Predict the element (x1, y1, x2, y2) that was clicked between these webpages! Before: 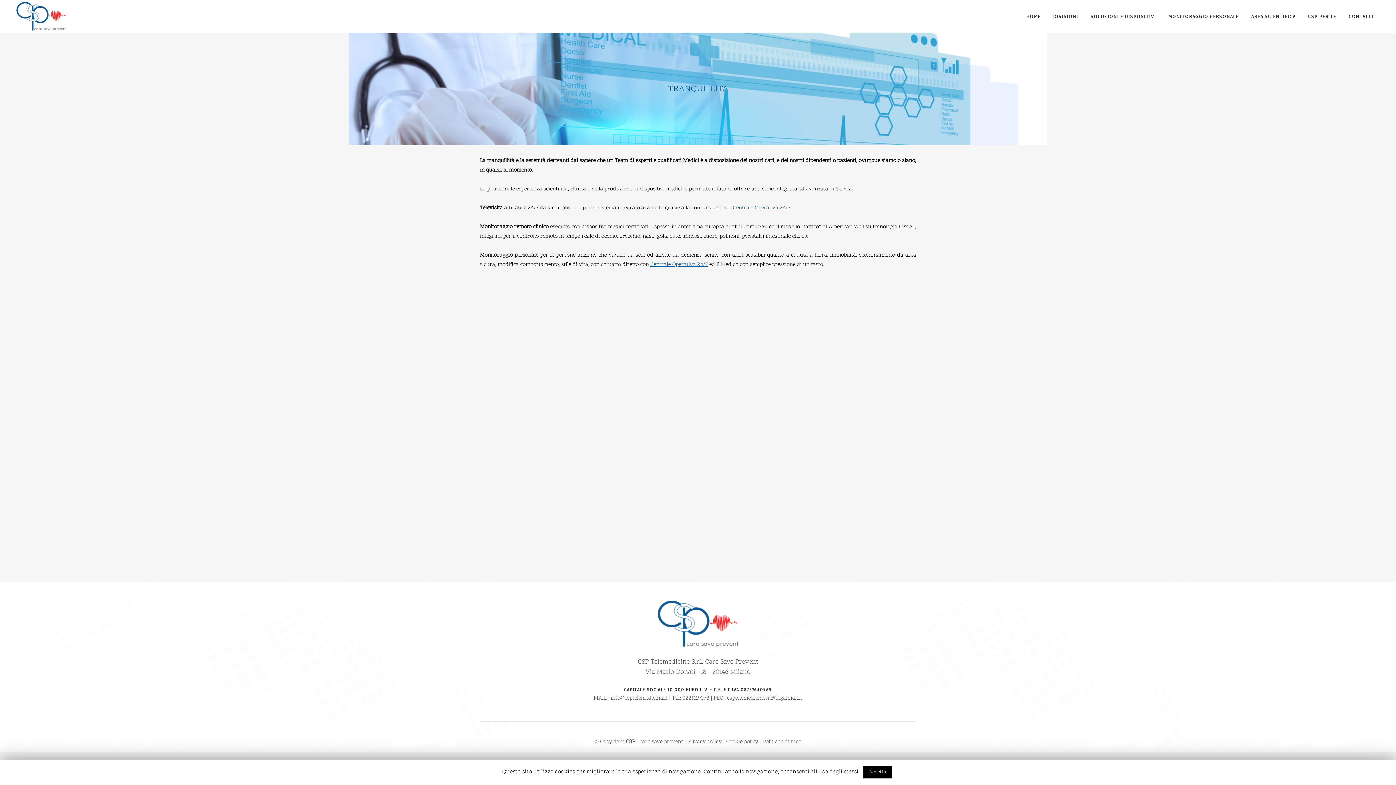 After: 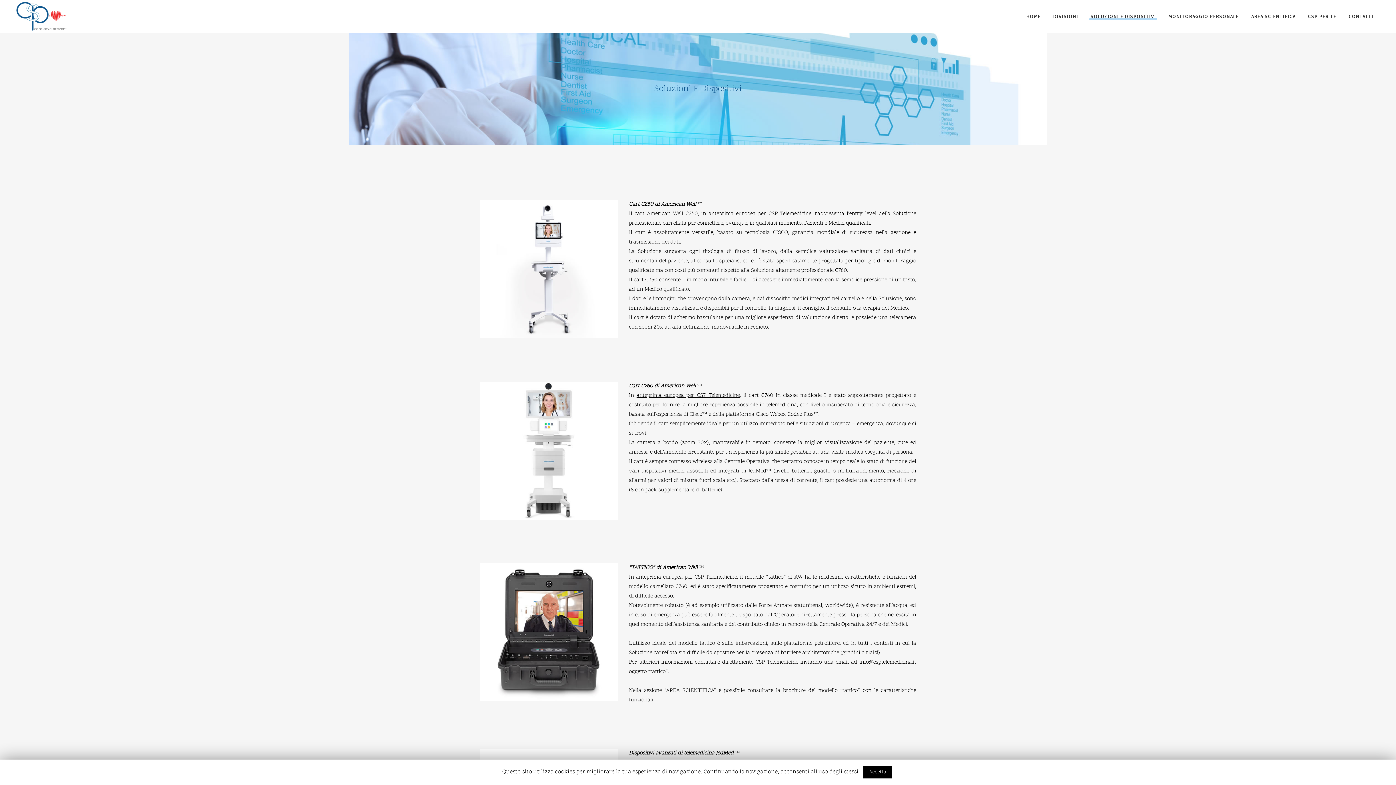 Action: bbox: (1084, 0, 1162, 32) label: SOLUZIONI E DISPOSITIVI